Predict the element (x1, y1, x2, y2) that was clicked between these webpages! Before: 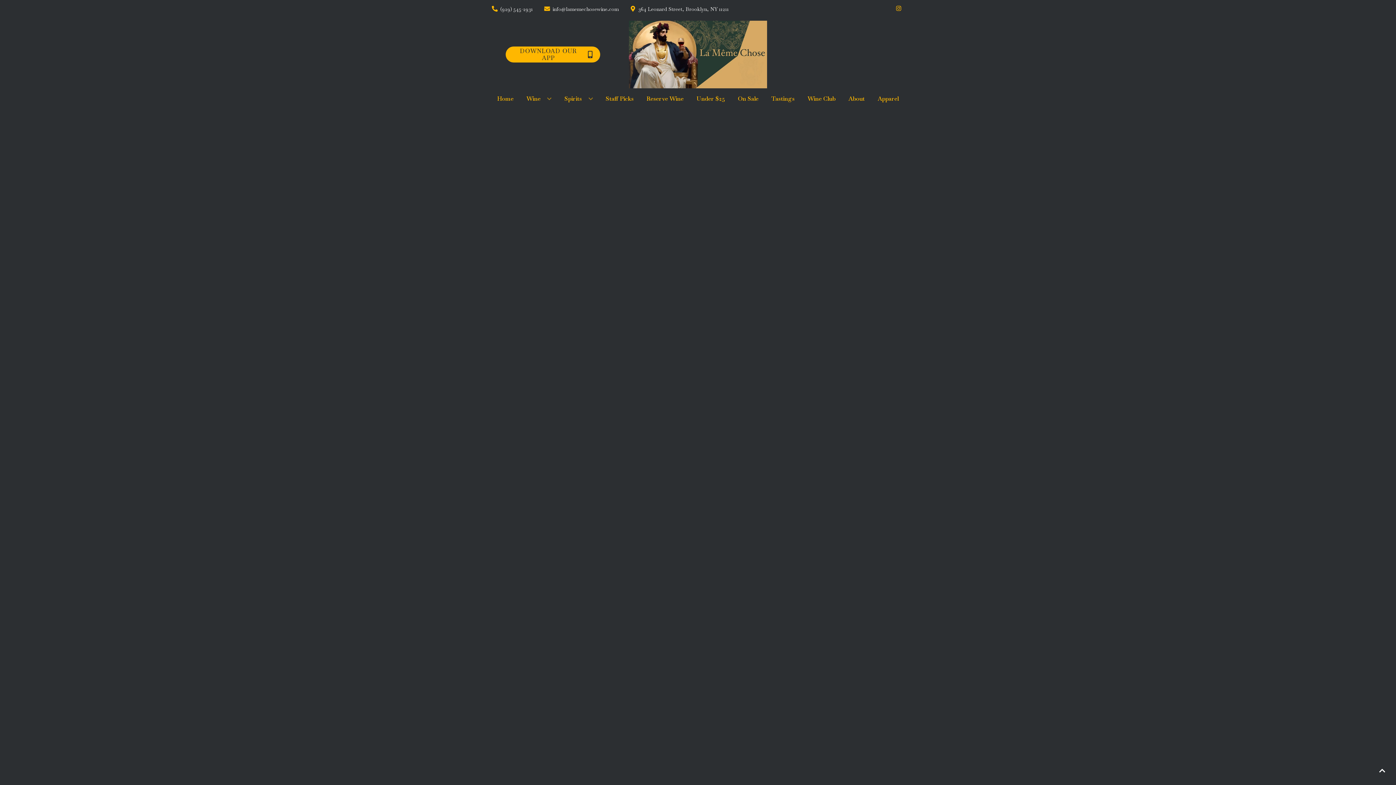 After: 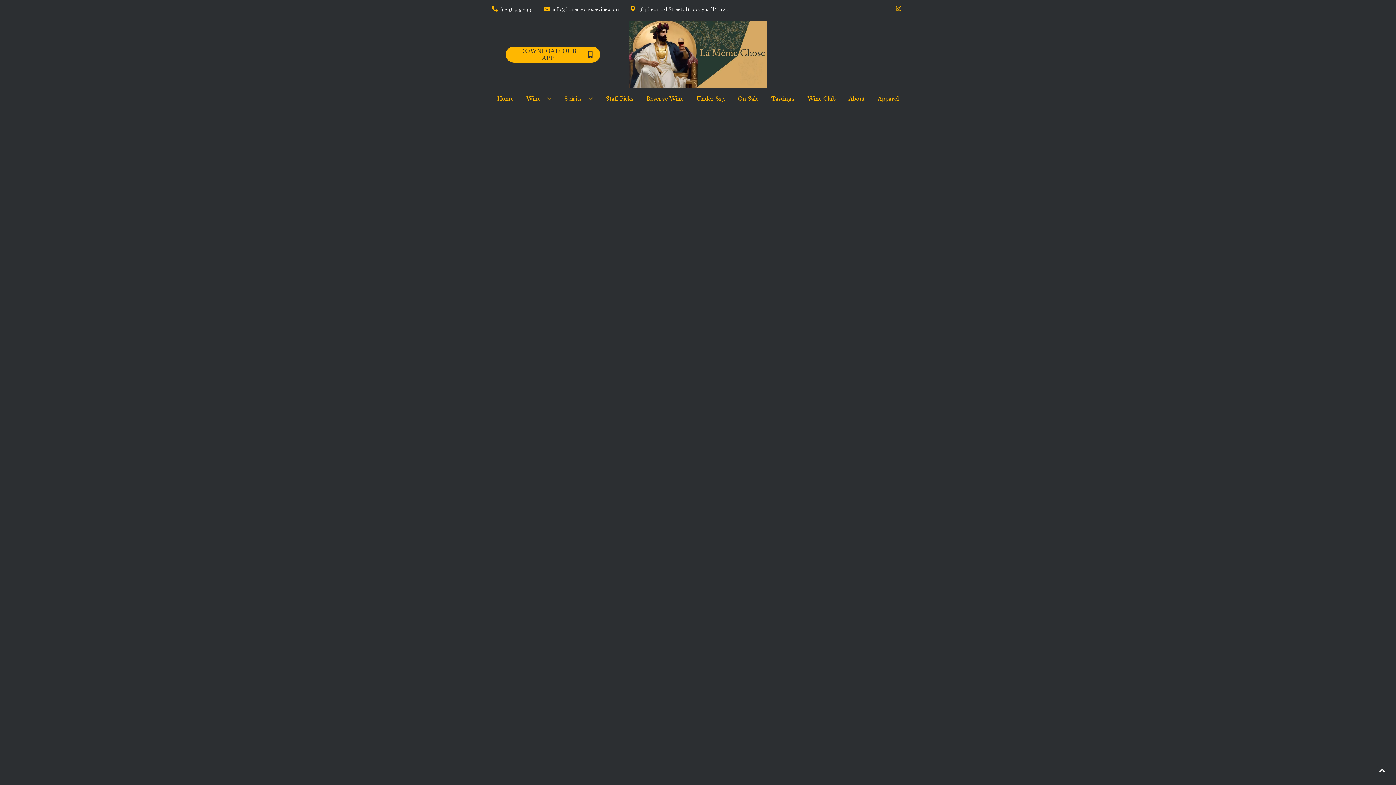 Action: label: Staff Picks bbox: (602, 90, 636, 106)